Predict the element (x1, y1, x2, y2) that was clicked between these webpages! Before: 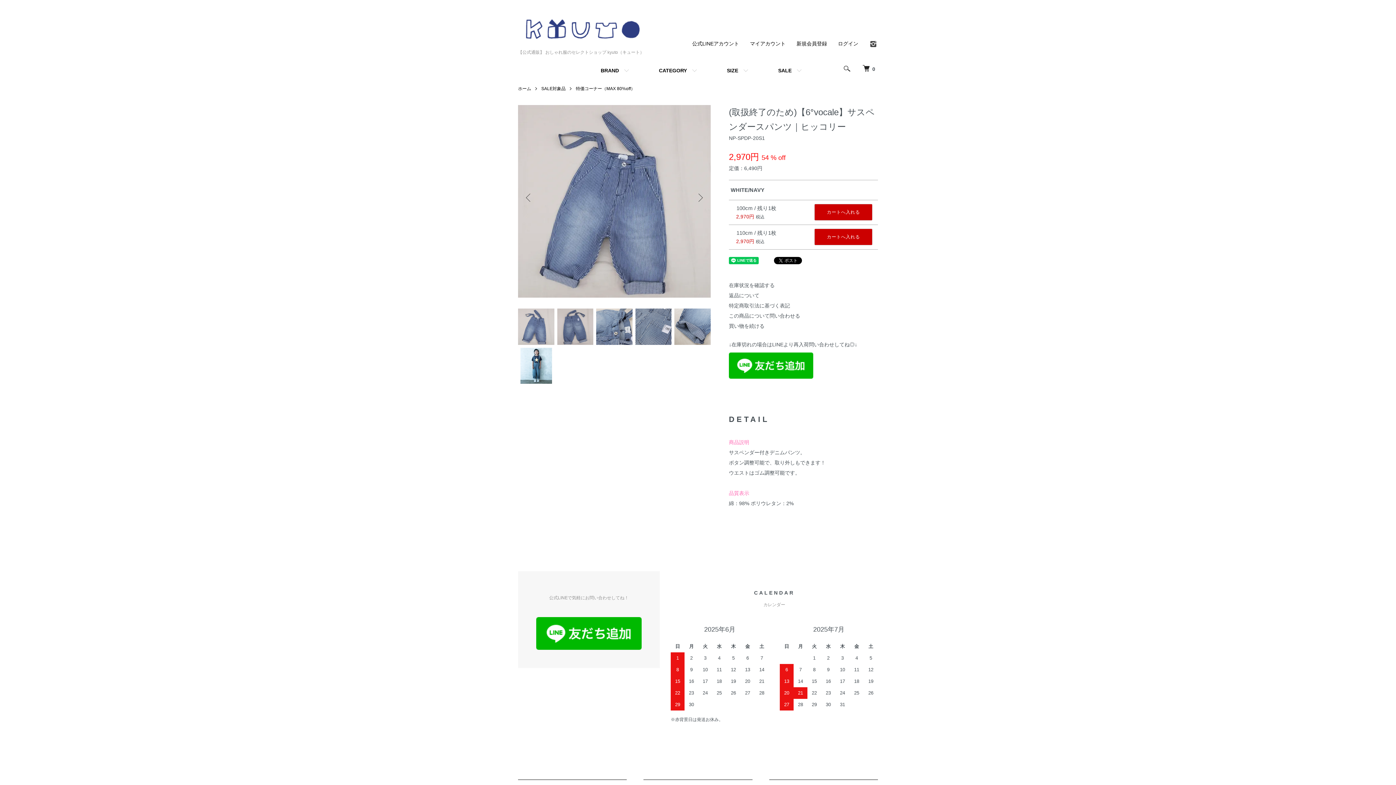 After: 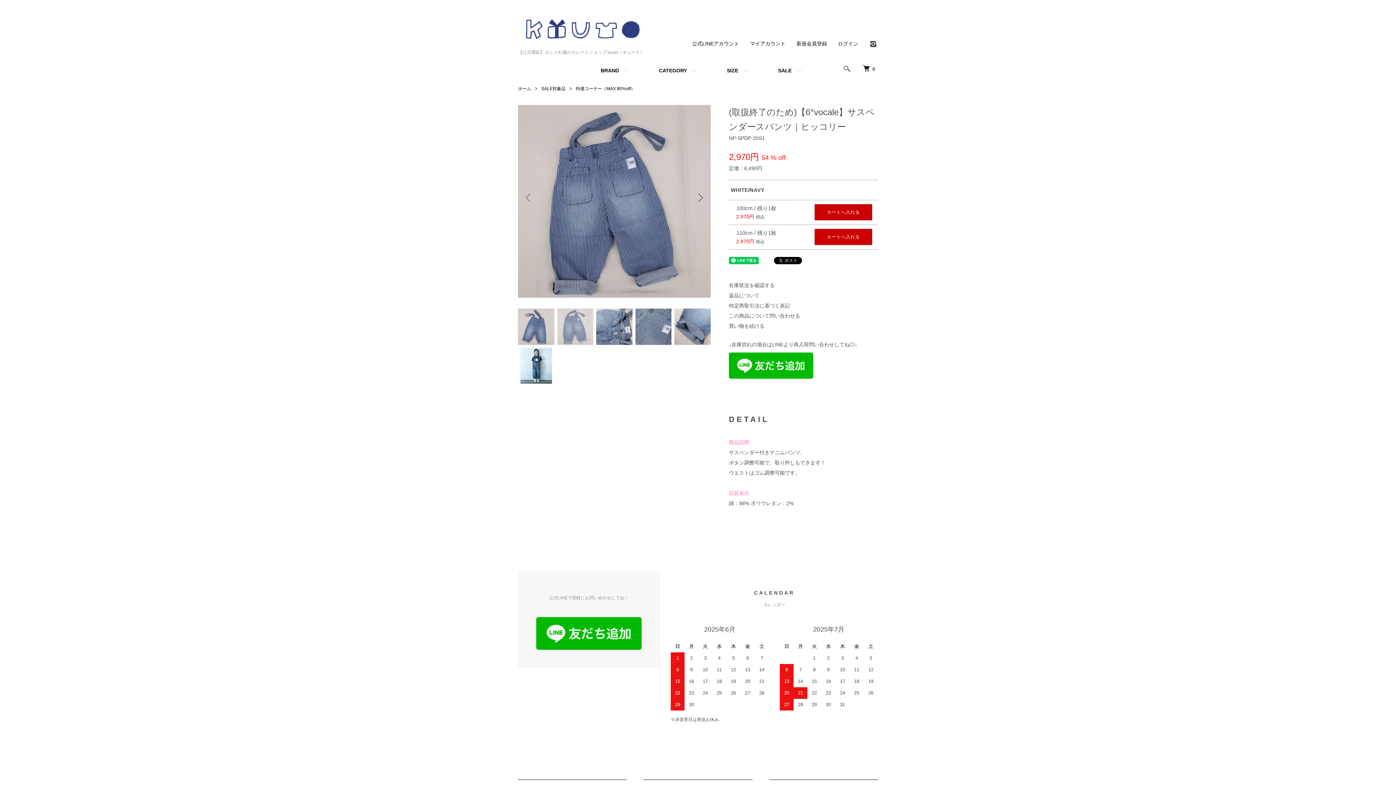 Action: bbox: (694, 192, 705, 203) label: Next